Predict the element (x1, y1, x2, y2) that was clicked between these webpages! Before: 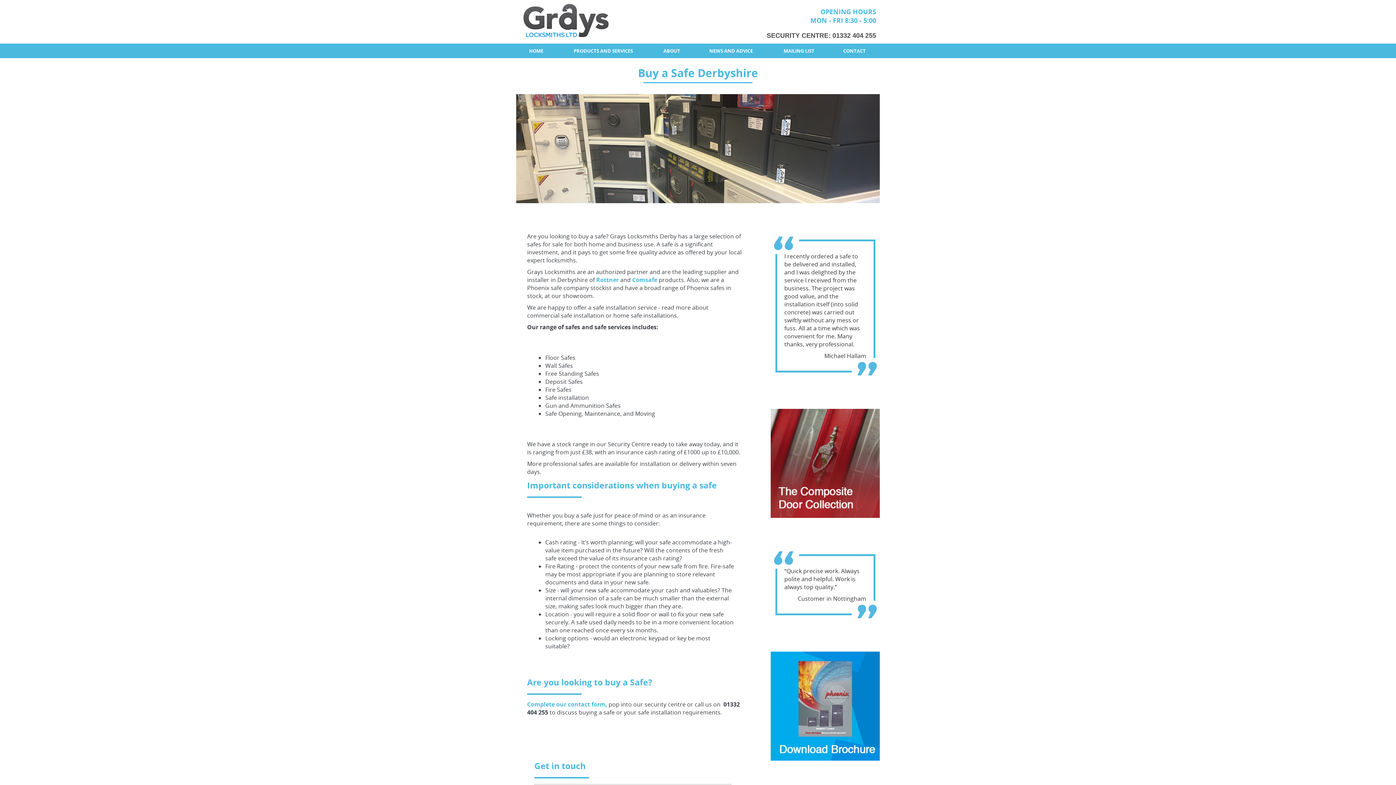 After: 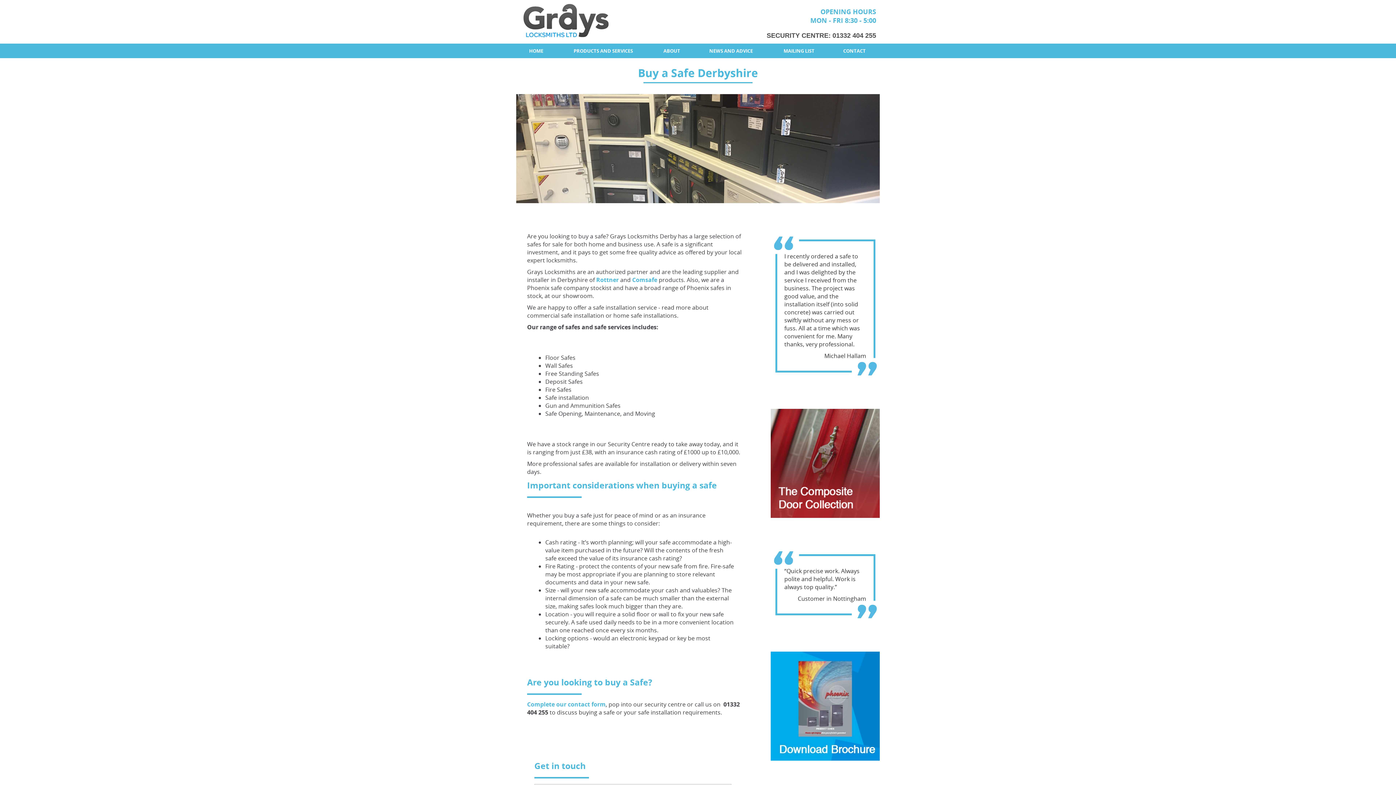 Action: bbox: (770, 754, 880, 762)